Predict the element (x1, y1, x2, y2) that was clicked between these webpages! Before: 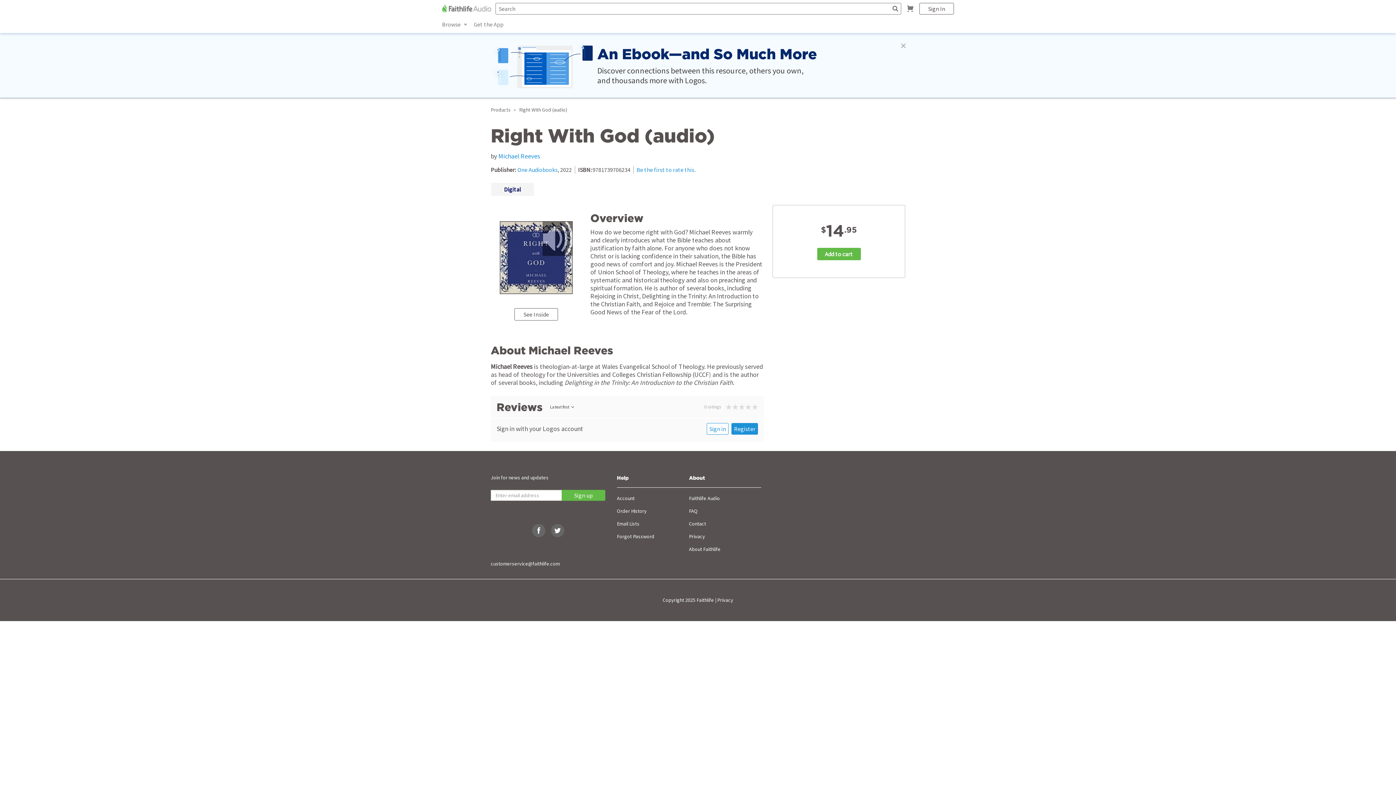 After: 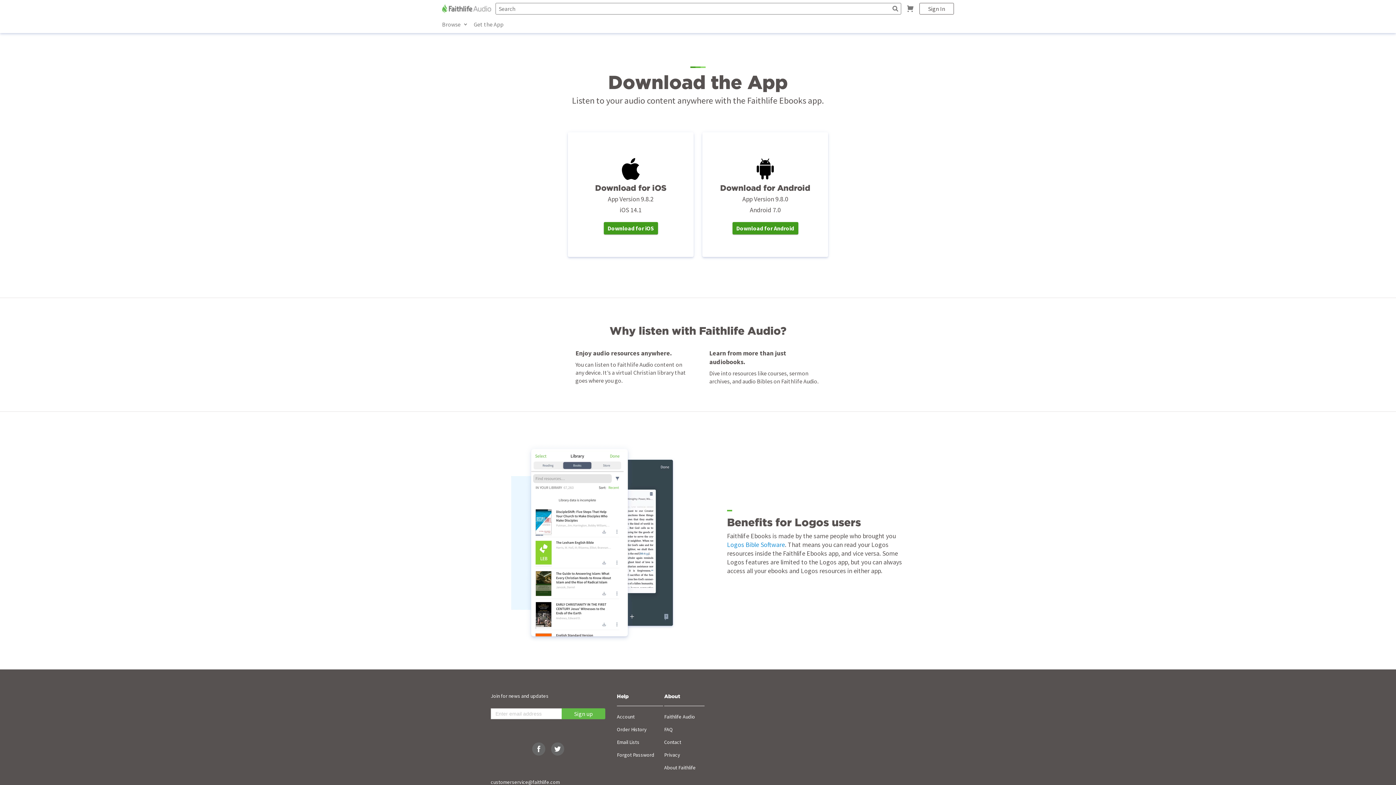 Action: bbox: (470, 18, 506, 30) label: Get the App